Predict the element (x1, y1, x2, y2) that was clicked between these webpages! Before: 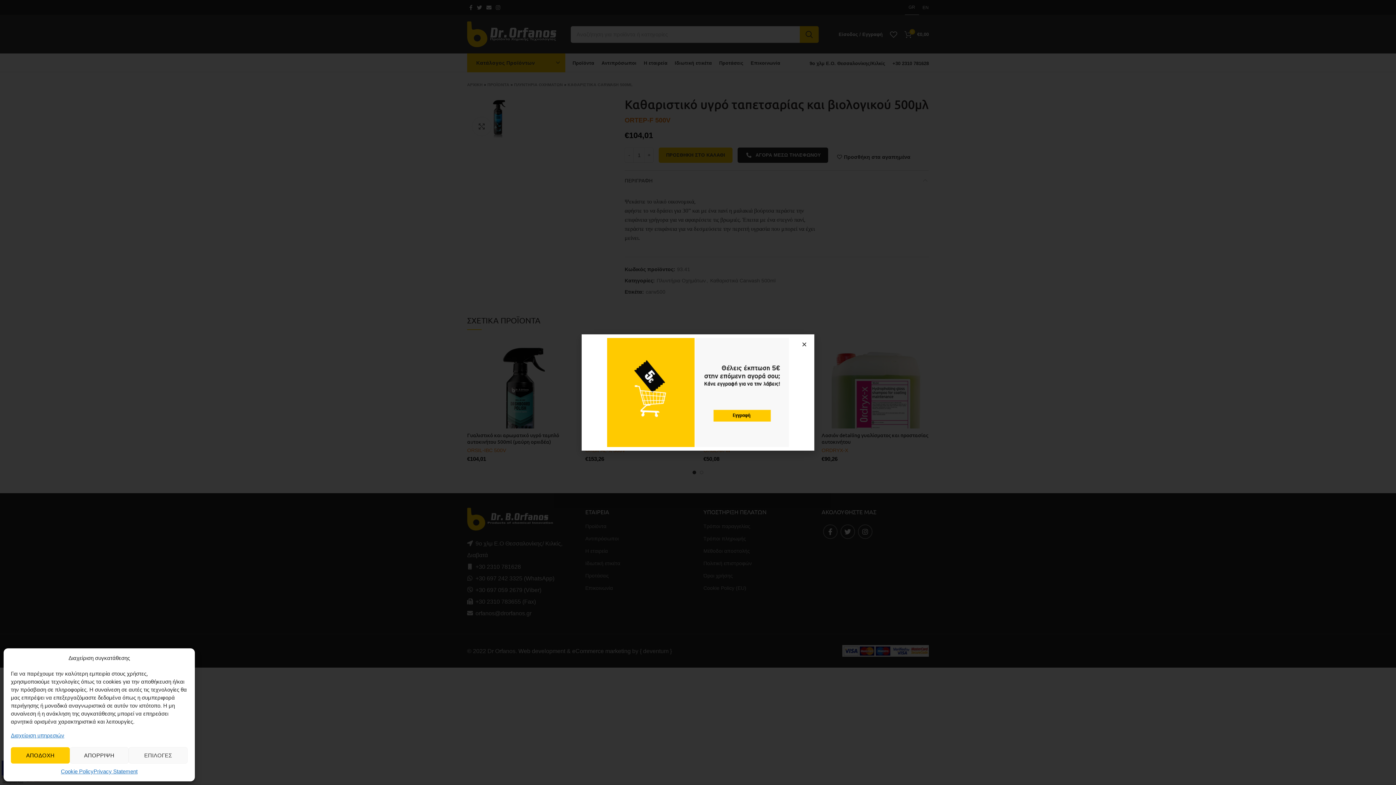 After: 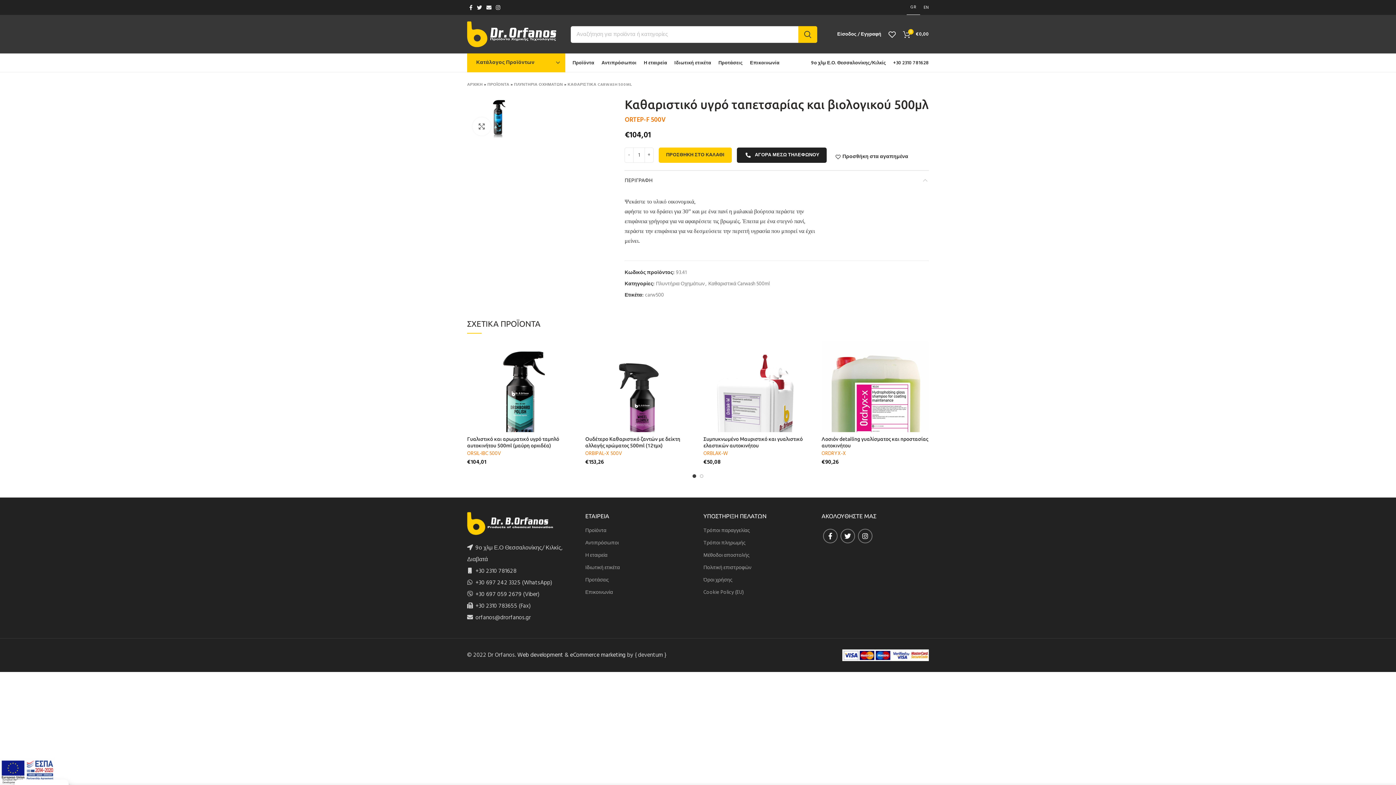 Action: bbox: (10, 747, 69, 764) label: ΑΠΟΔΟΧΗ